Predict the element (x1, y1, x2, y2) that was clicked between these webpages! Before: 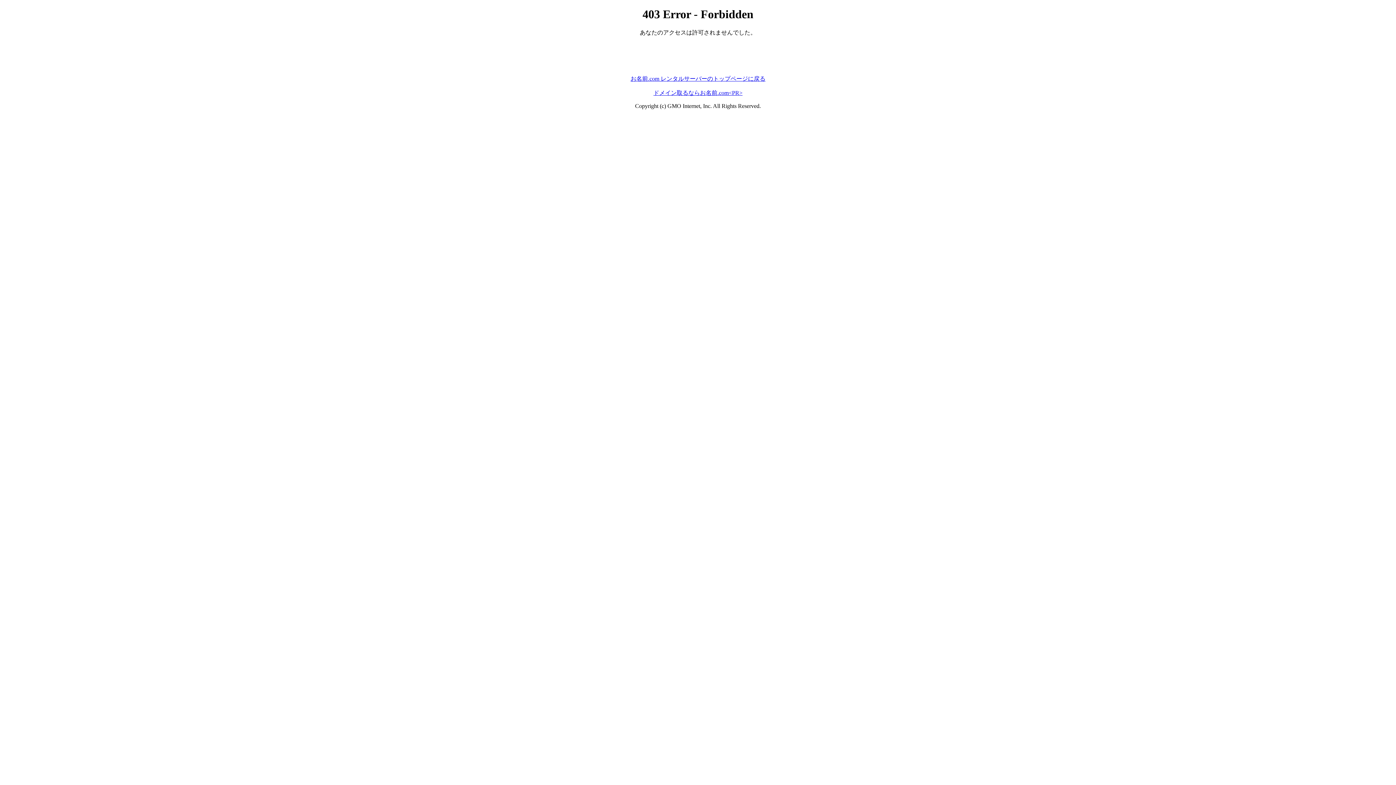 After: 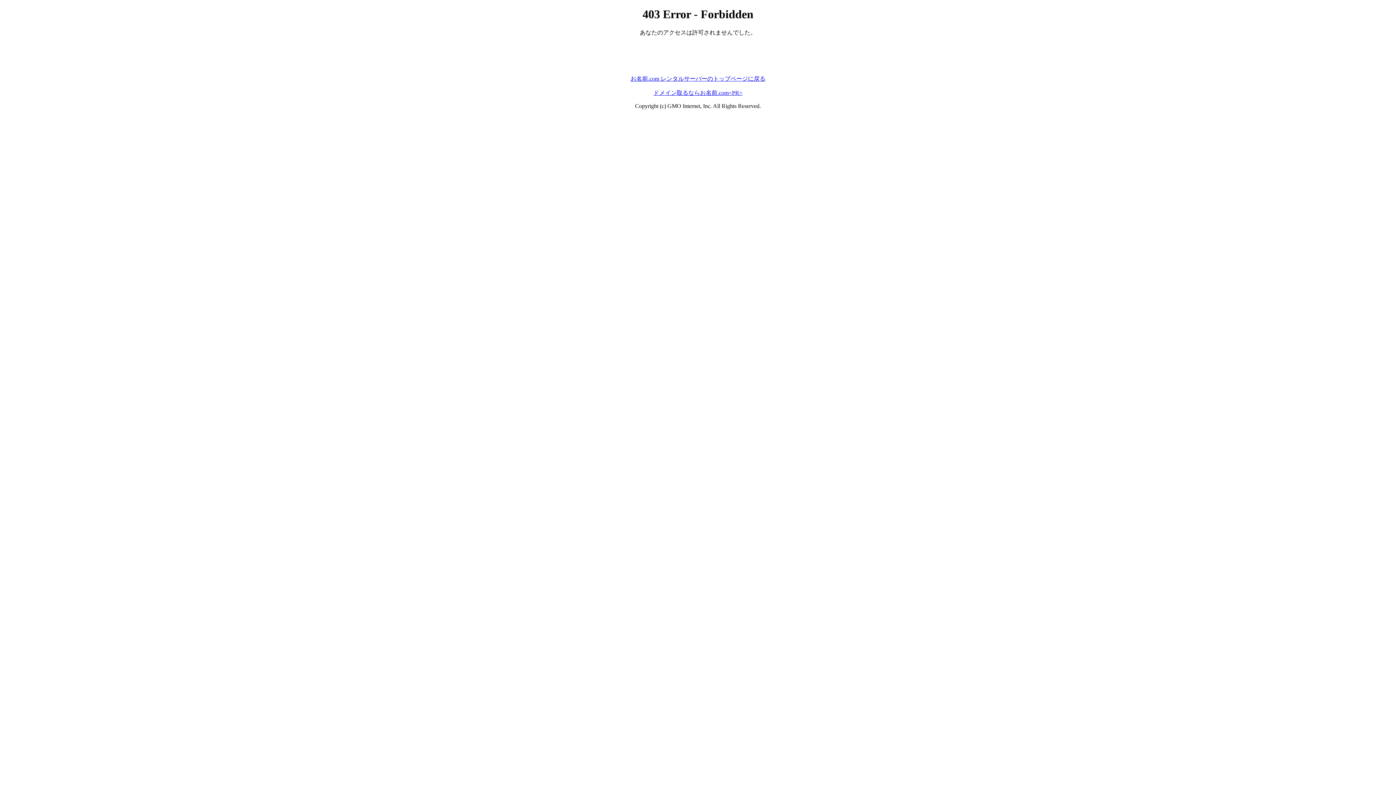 Action: label: お名前.com レンタルサーバーのトップページに戻る bbox: (630, 75, 765, 81)